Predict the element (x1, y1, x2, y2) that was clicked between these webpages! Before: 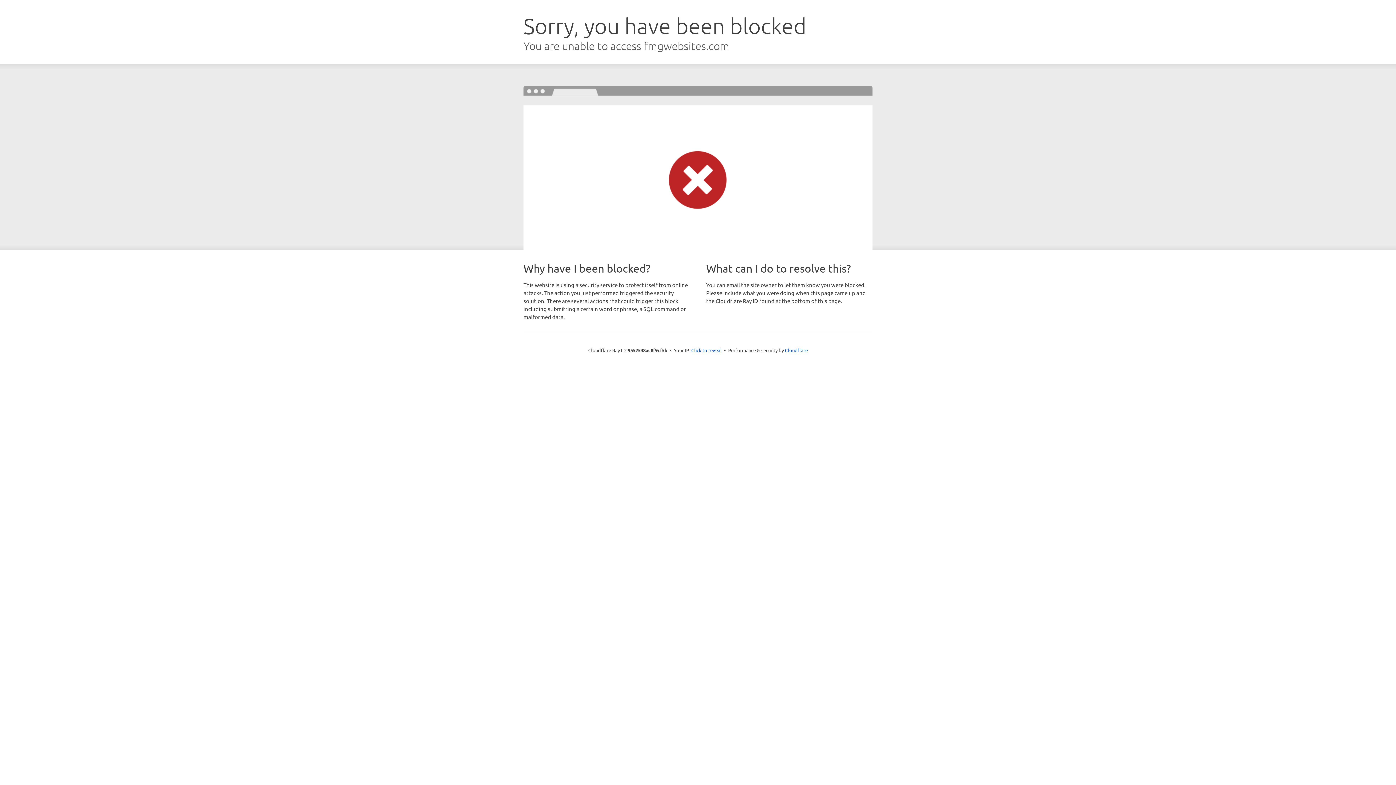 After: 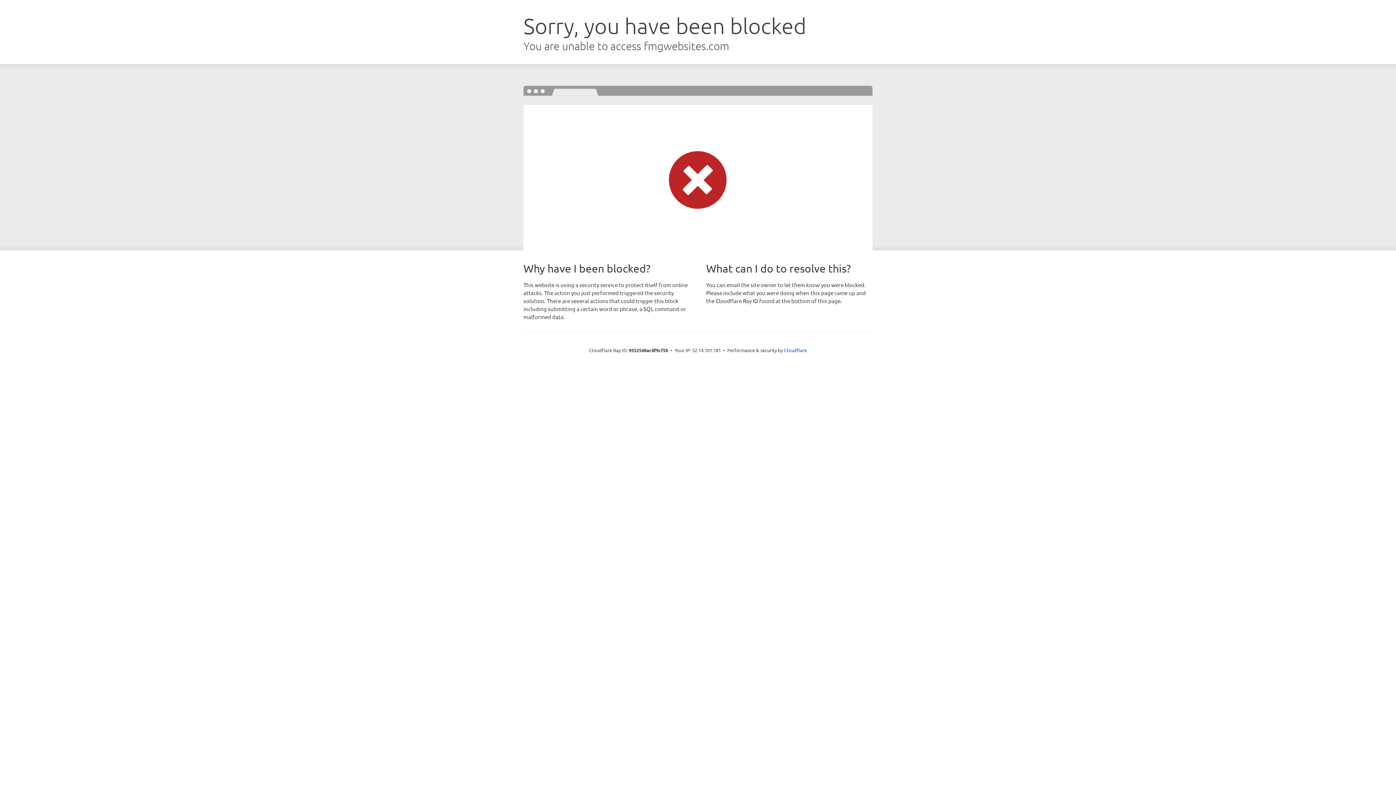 Action: label: Click to reveal bbox: (691, 346, 722, 353)